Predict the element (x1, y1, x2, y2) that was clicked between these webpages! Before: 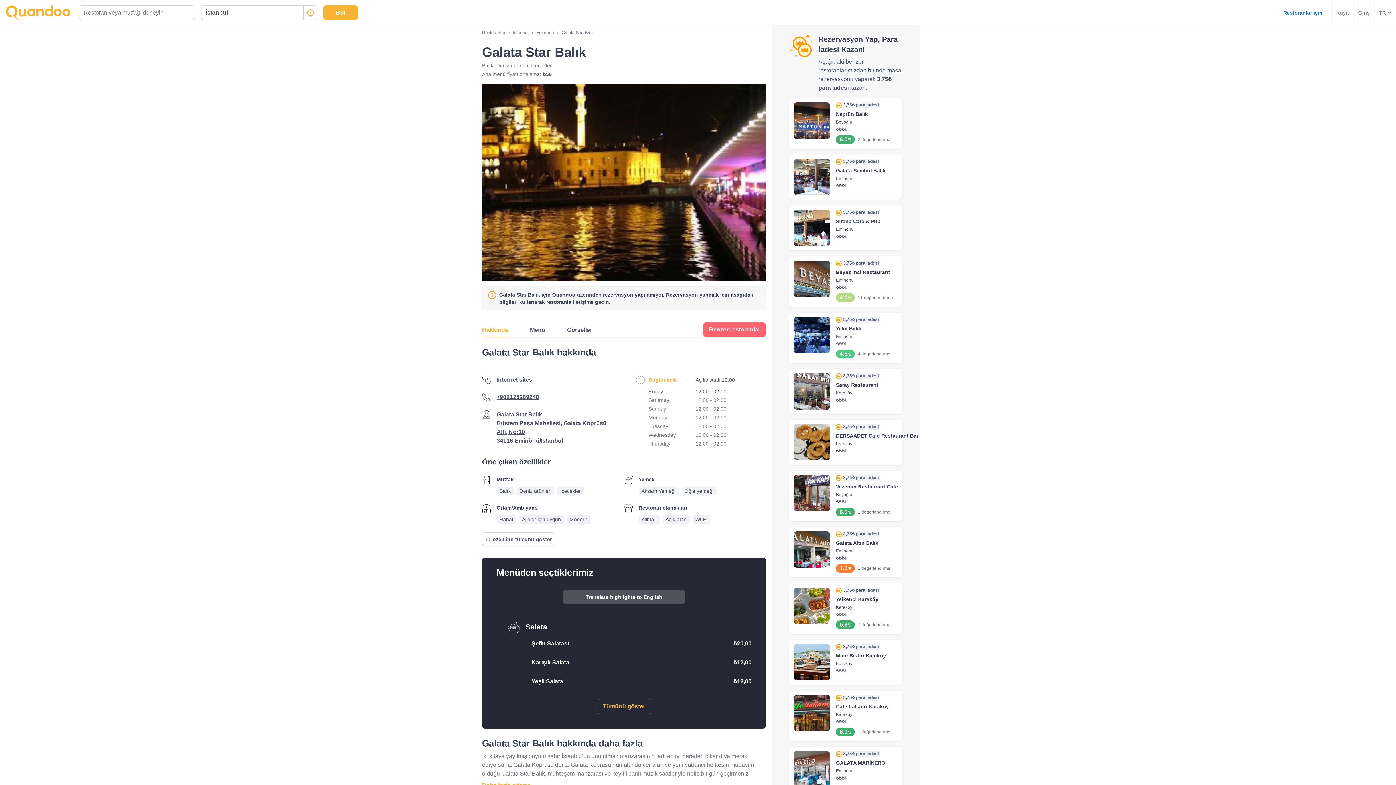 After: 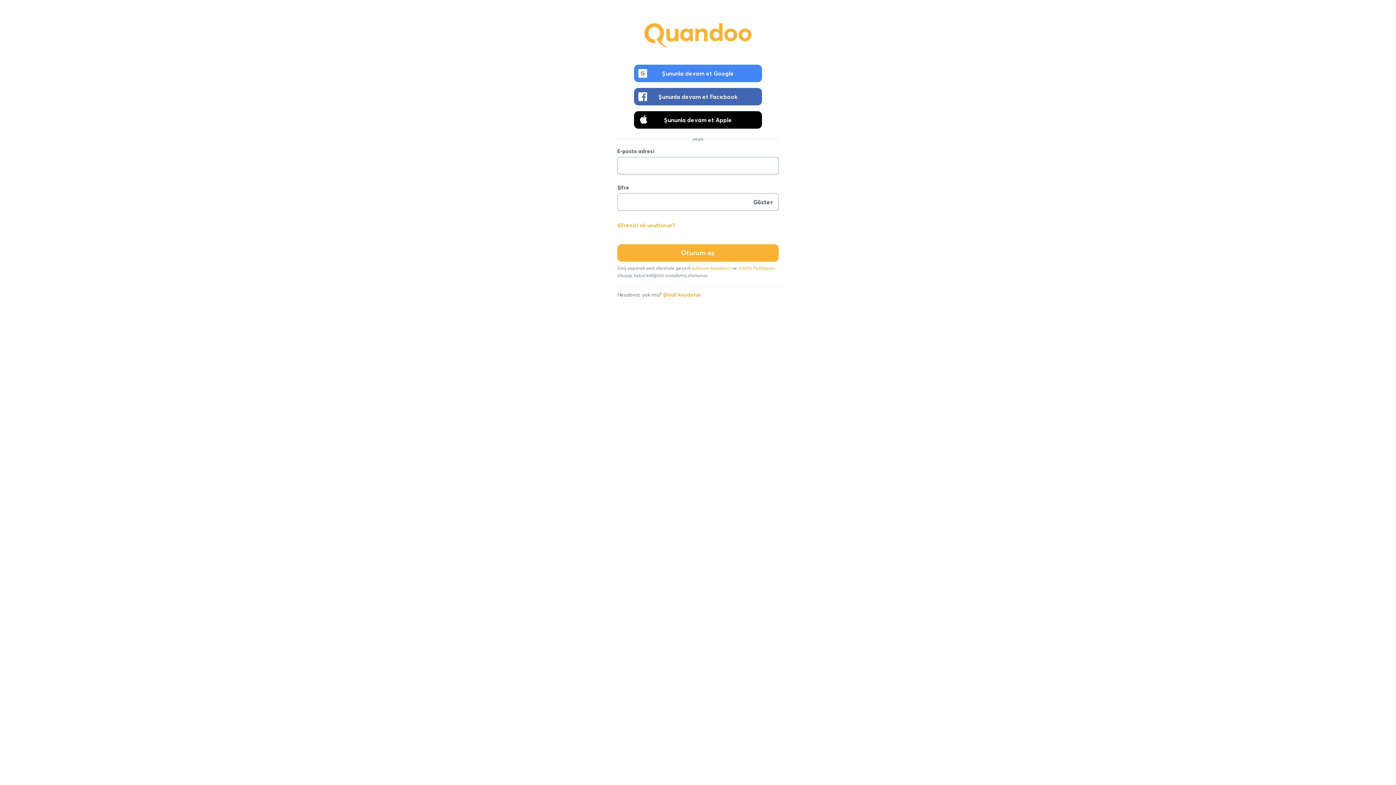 Action: bbox: (1358, 9, 1370, 15) label: Giriş